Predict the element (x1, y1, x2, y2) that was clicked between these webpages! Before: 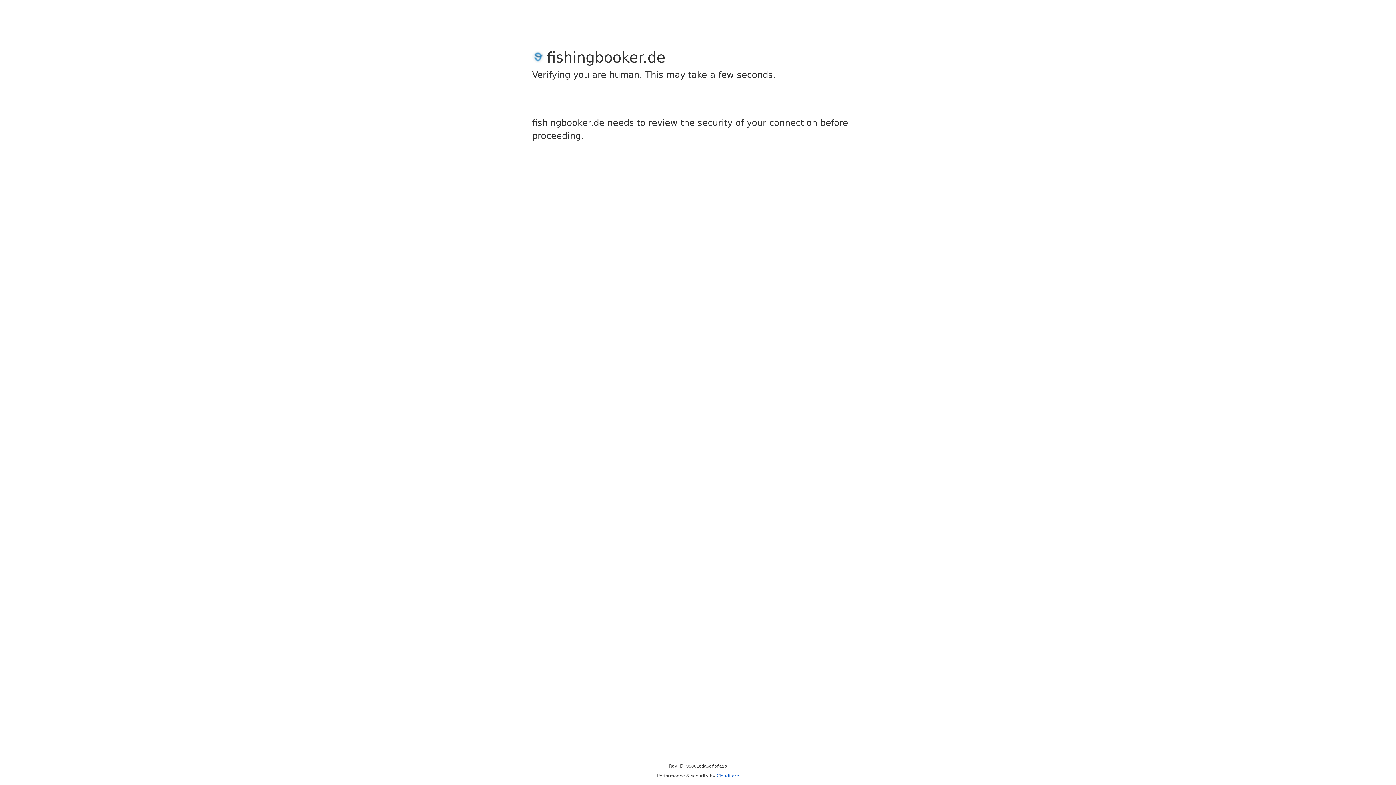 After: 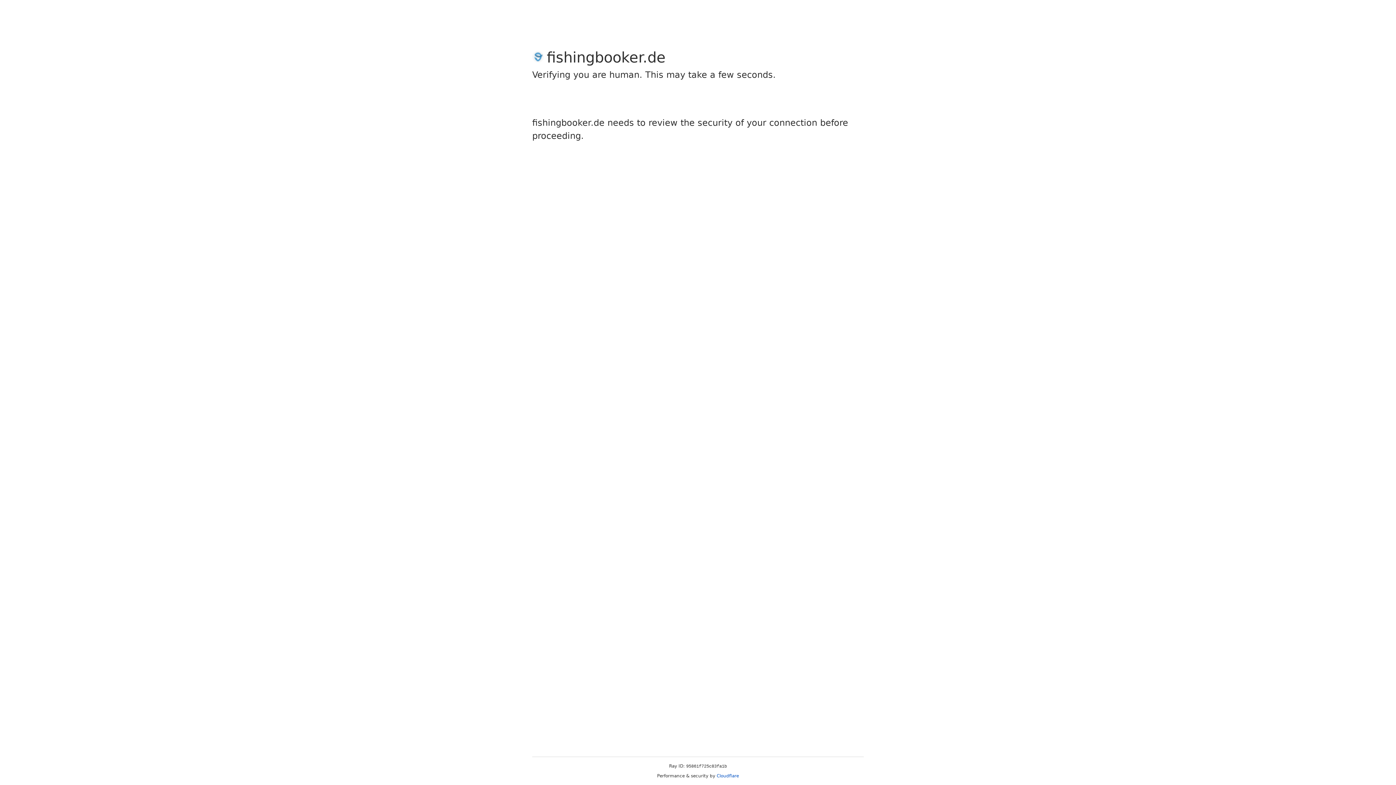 Action: label: Cloudflare bbox: (716, 773, 739, 778)